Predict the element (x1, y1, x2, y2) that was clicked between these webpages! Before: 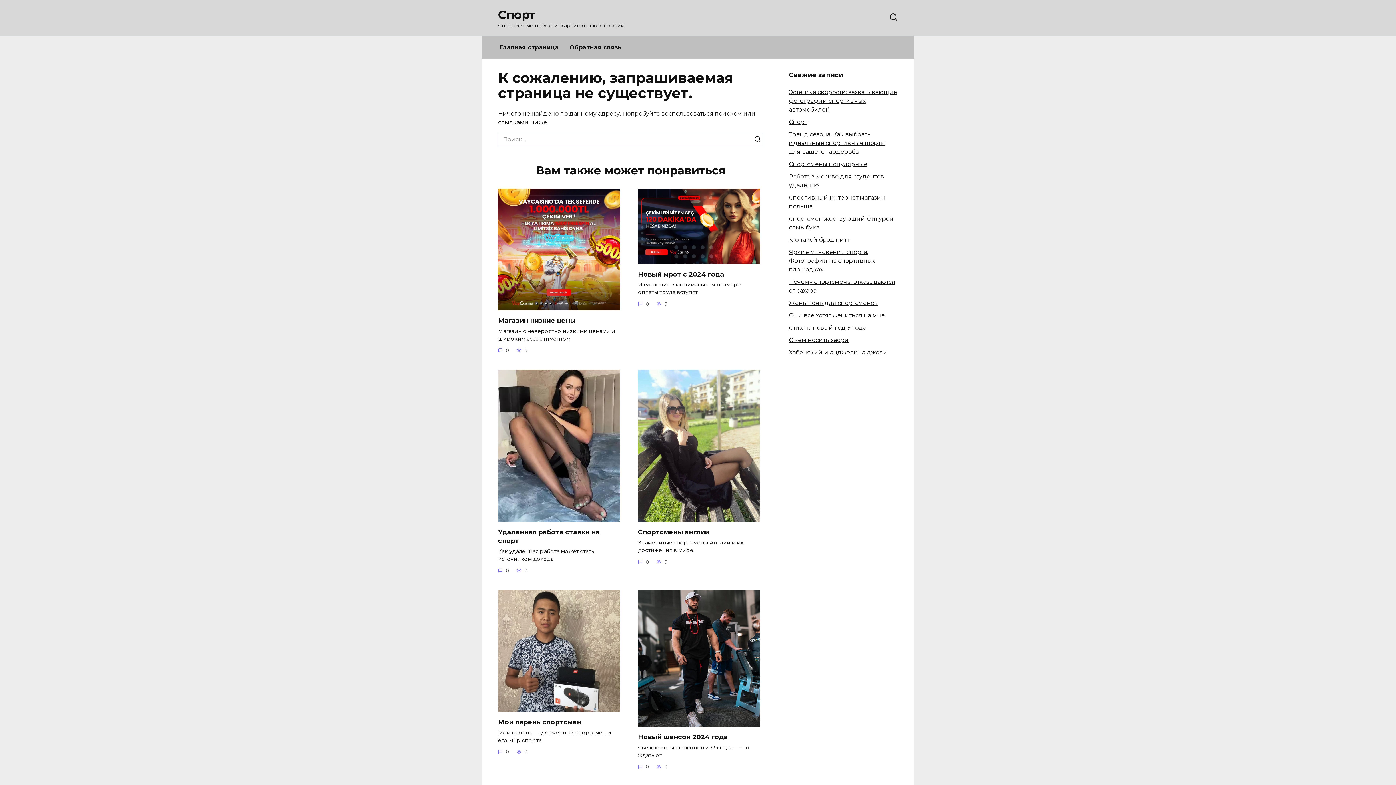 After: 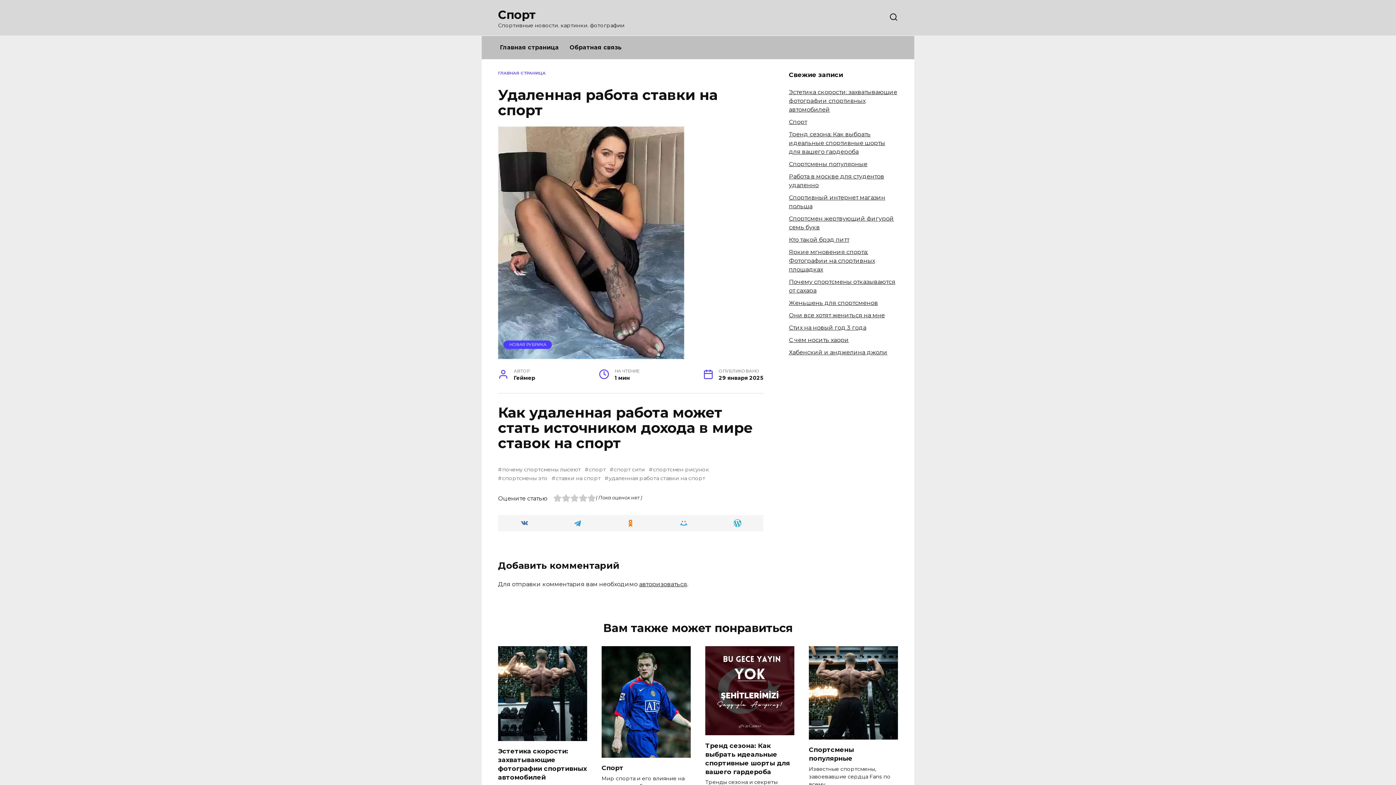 Action: label: Удаленная работа ставки на спорт bbox: (498, 527, 600, 545)